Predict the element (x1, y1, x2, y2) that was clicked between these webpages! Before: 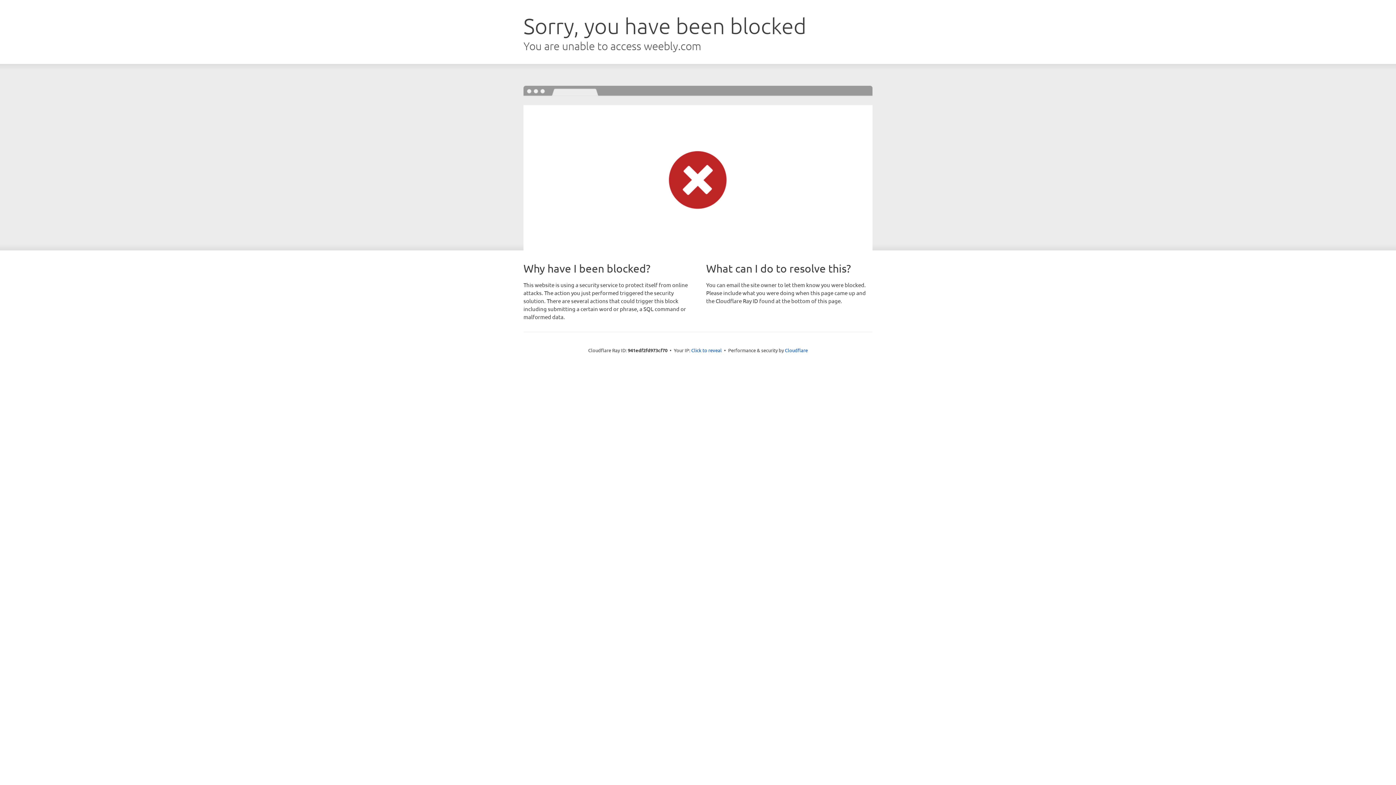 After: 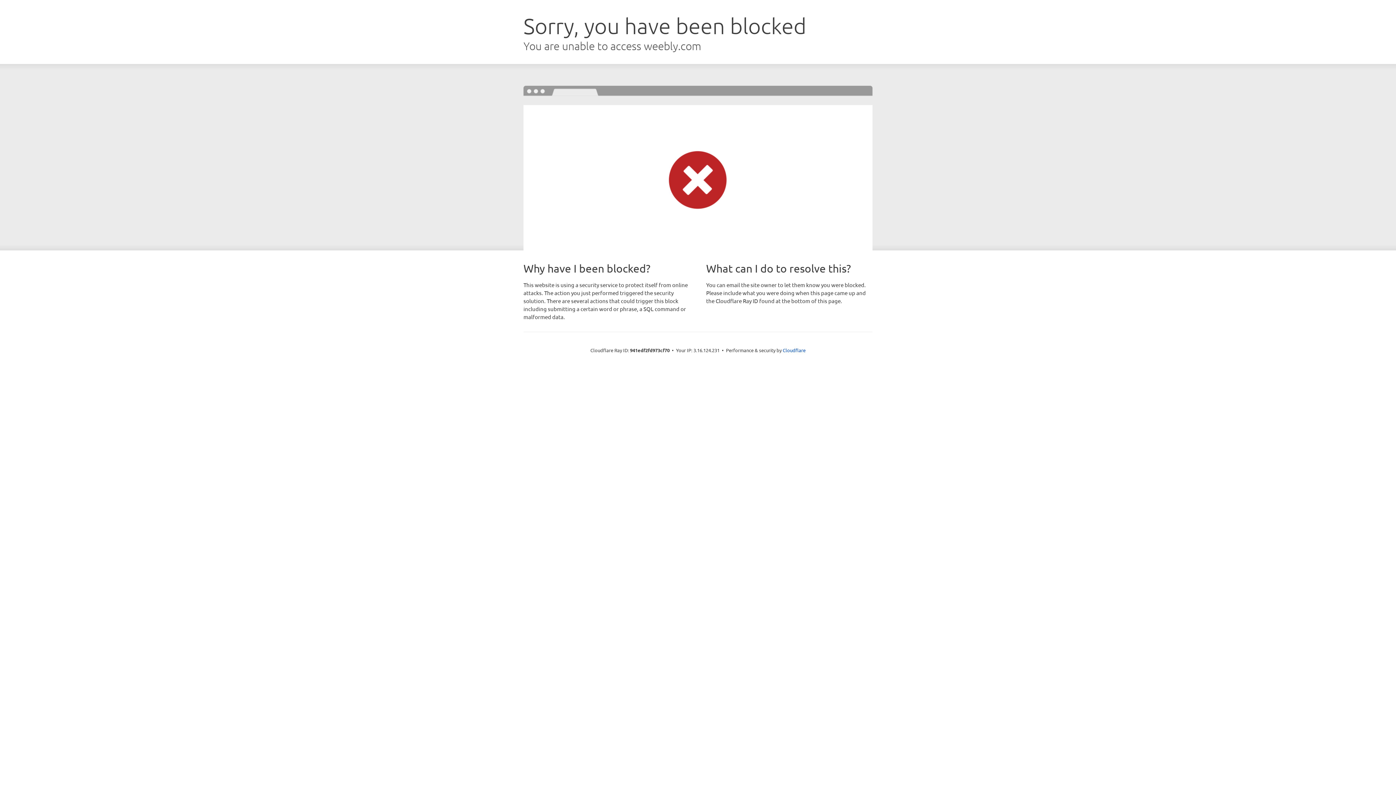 Action: bbox: (691, 346, 722, 353) label: Click to reveal